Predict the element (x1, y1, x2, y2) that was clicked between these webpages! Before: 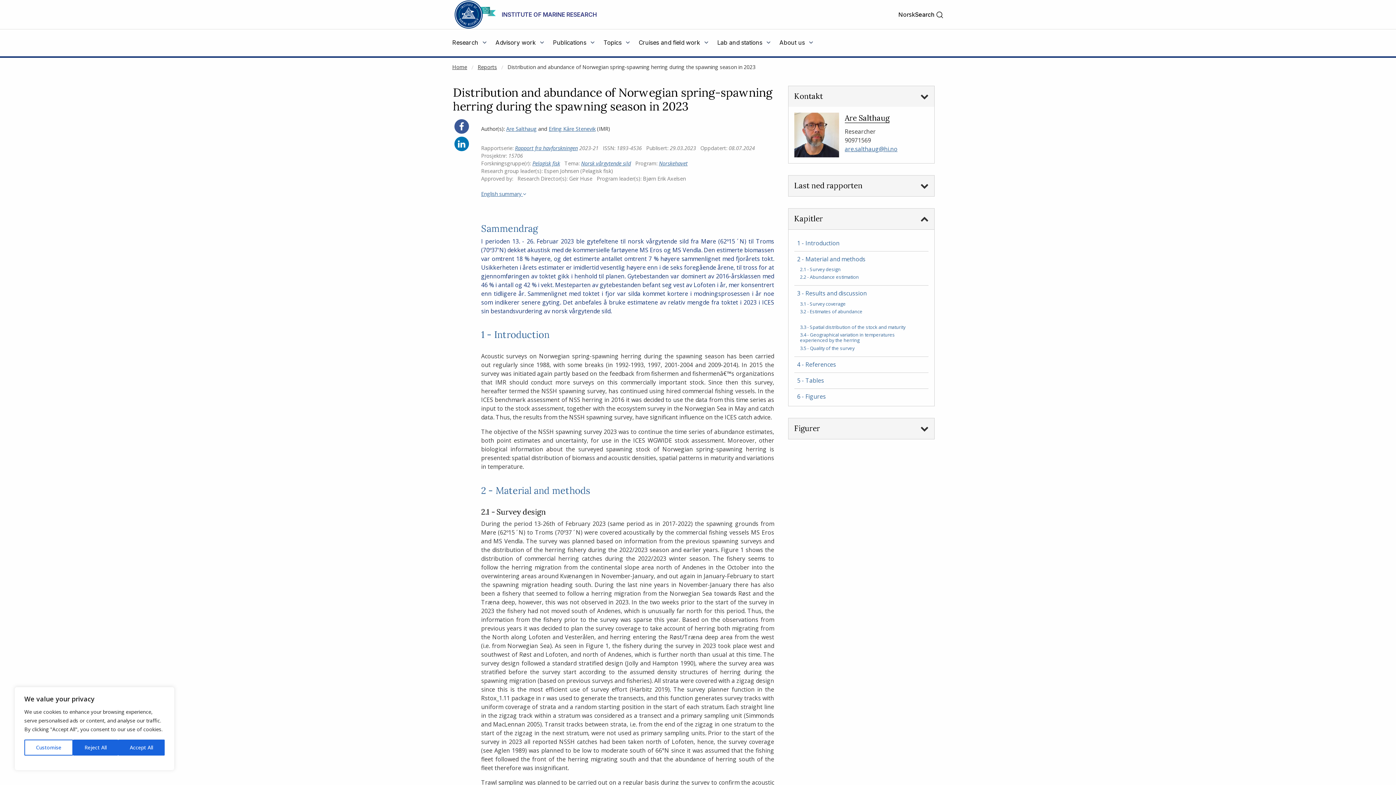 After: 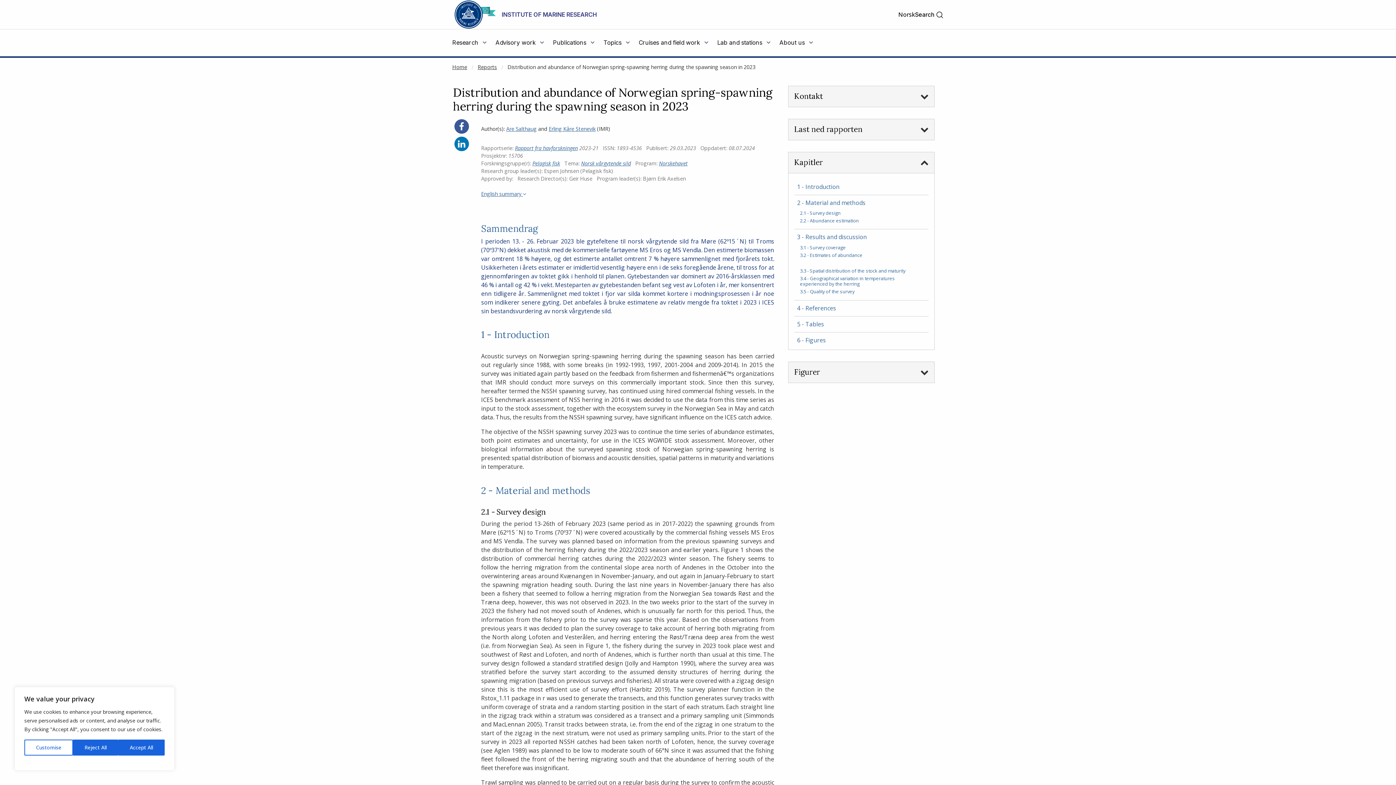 Action: label: Kontakt bbox: (788, 86, 934, 106)